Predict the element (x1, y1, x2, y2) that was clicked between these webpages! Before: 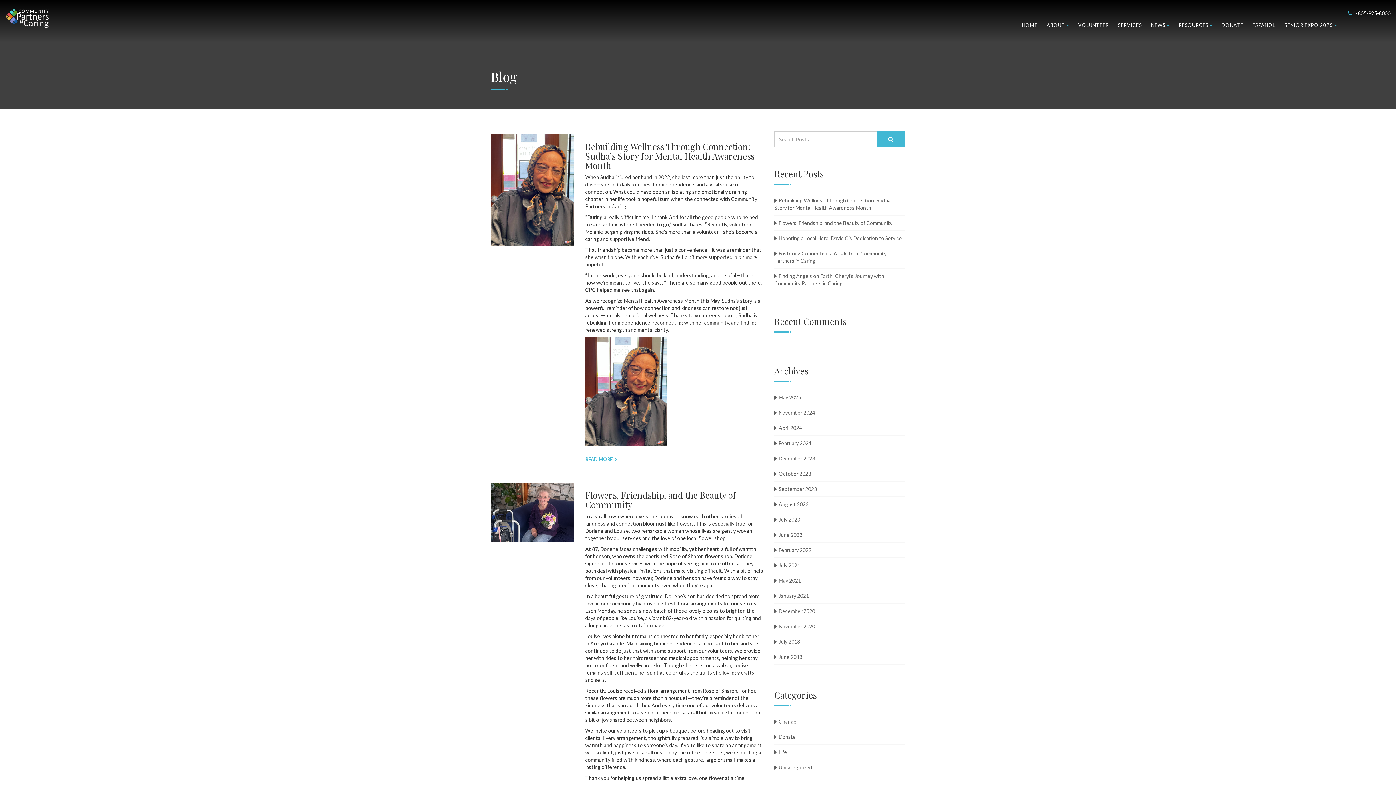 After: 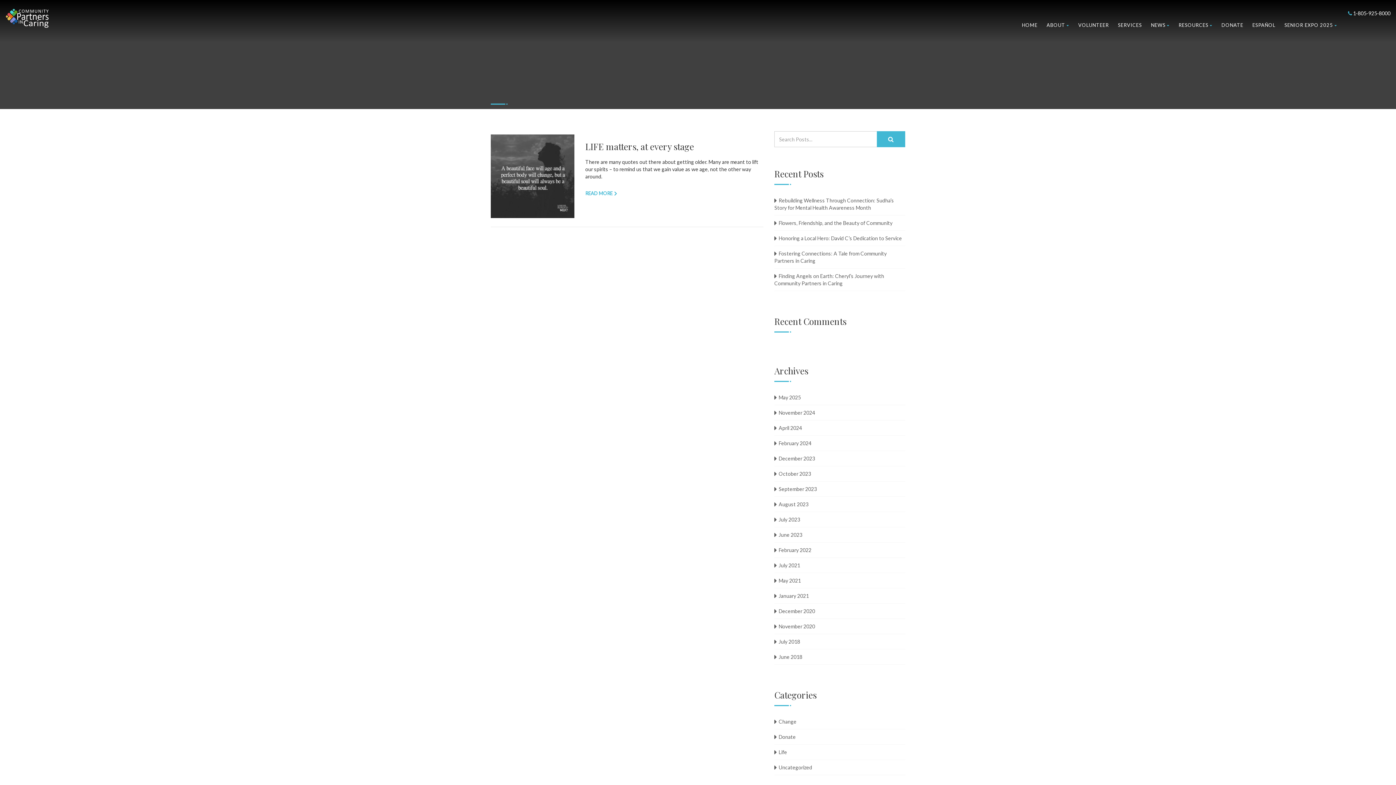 Action: label: June 2018 bbox: (774, 653, 802, 661)